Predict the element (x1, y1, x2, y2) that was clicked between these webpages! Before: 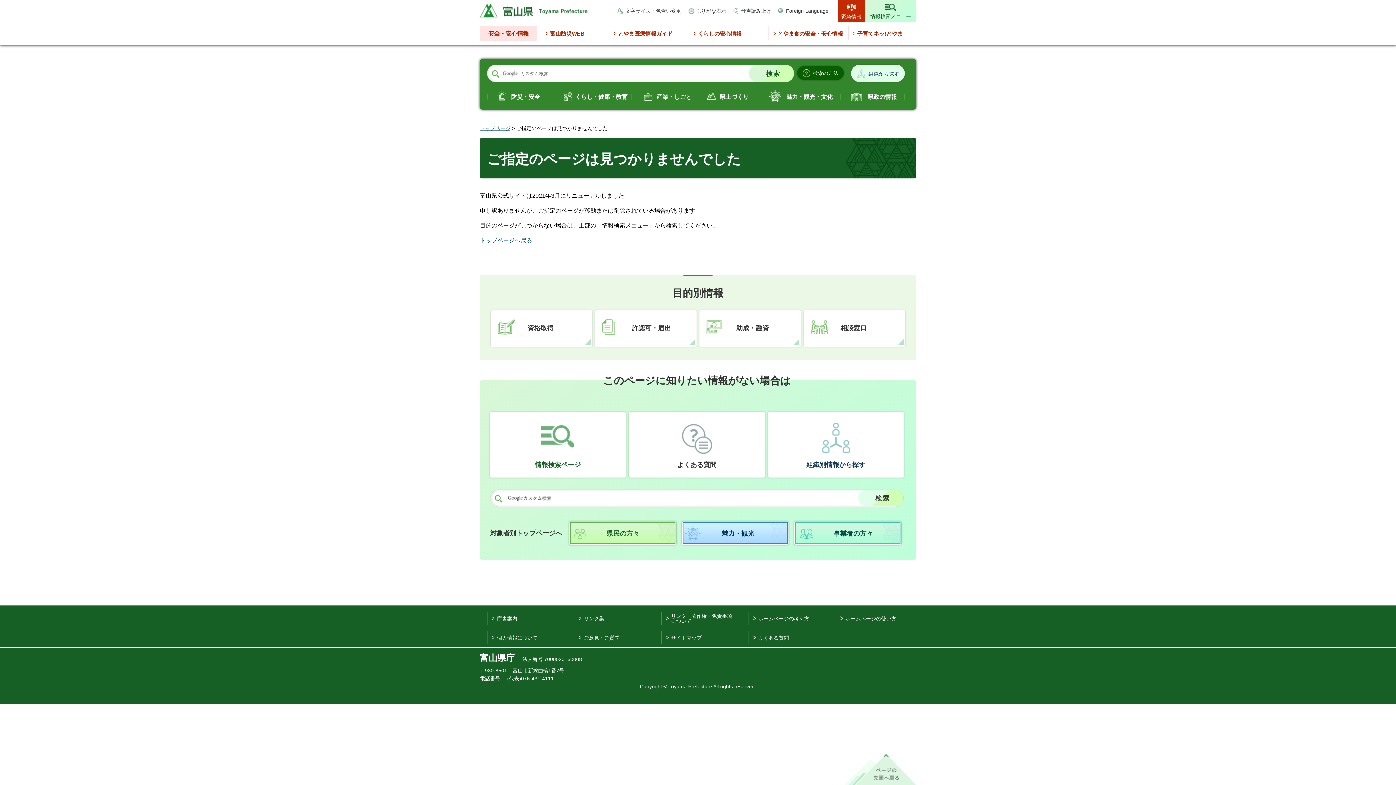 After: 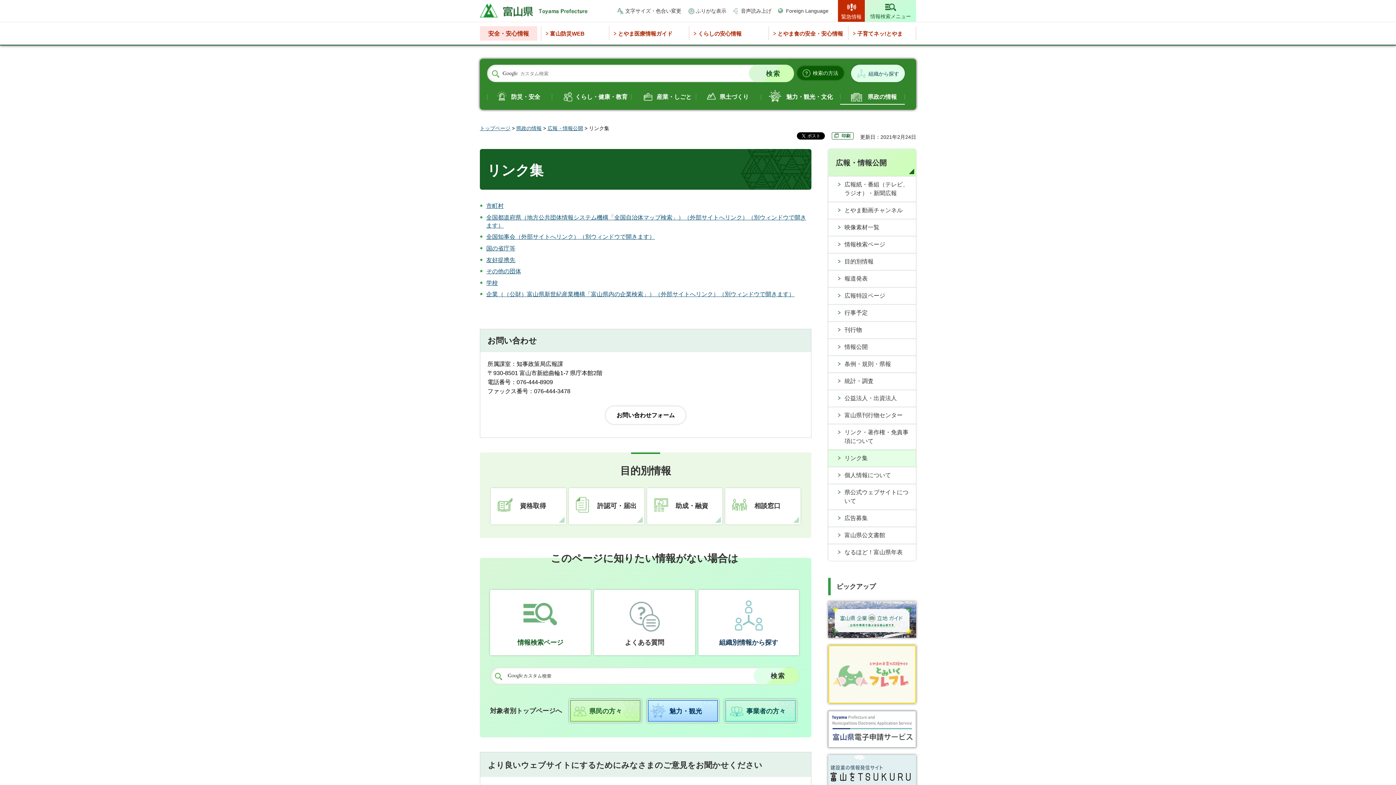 Action: label: リンク集 bbox: (574, 612, 661, 625)